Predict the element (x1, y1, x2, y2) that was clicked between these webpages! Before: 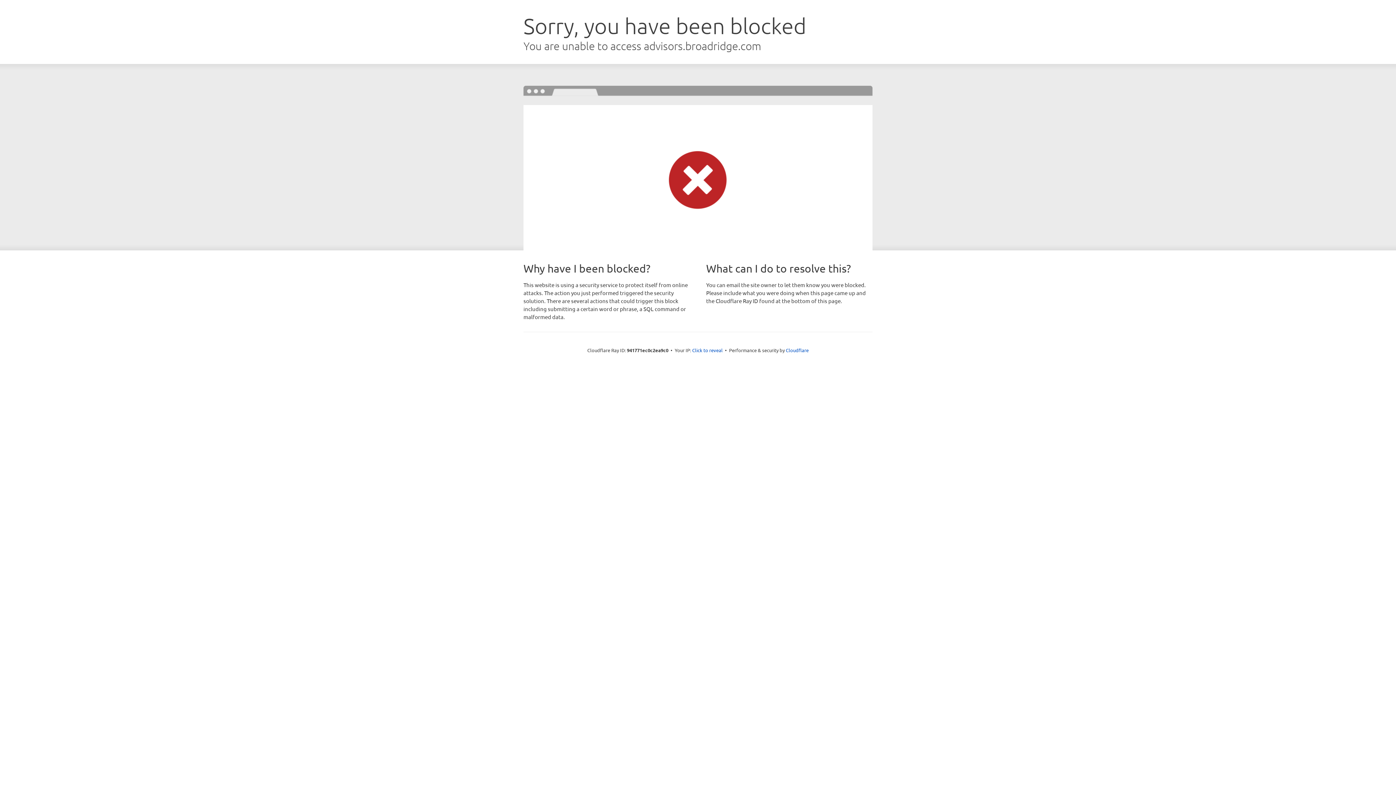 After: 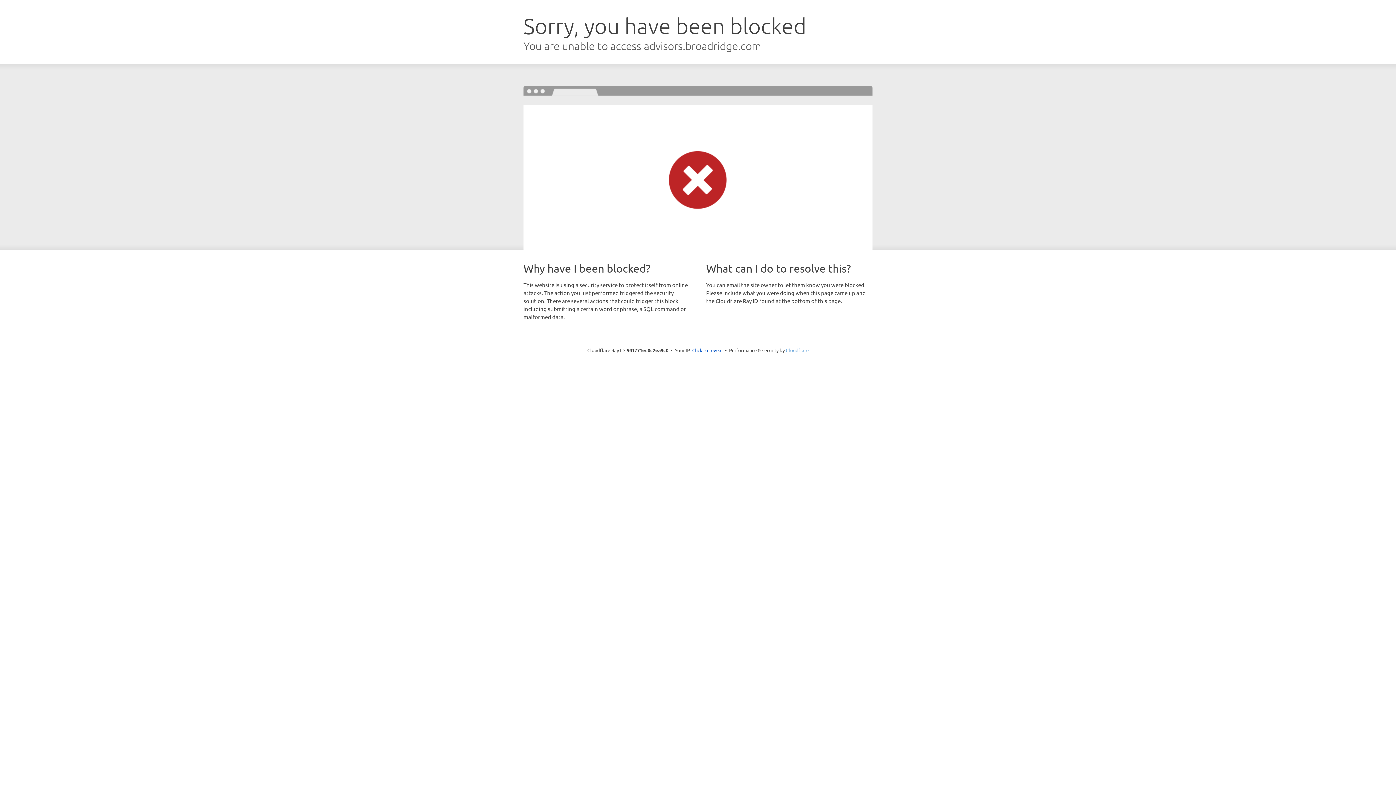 Action: label: Cloudflare bbox: (786, 347, 808, 353)